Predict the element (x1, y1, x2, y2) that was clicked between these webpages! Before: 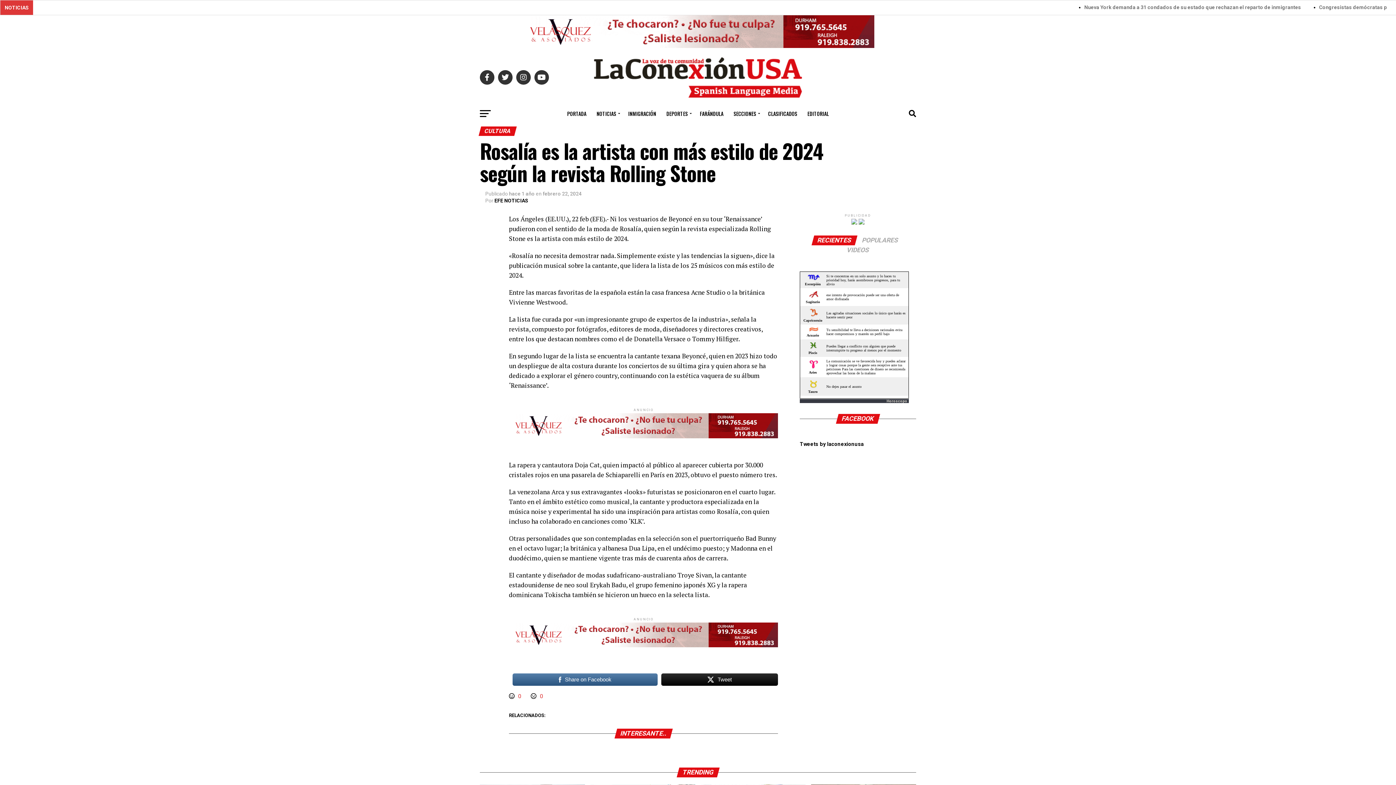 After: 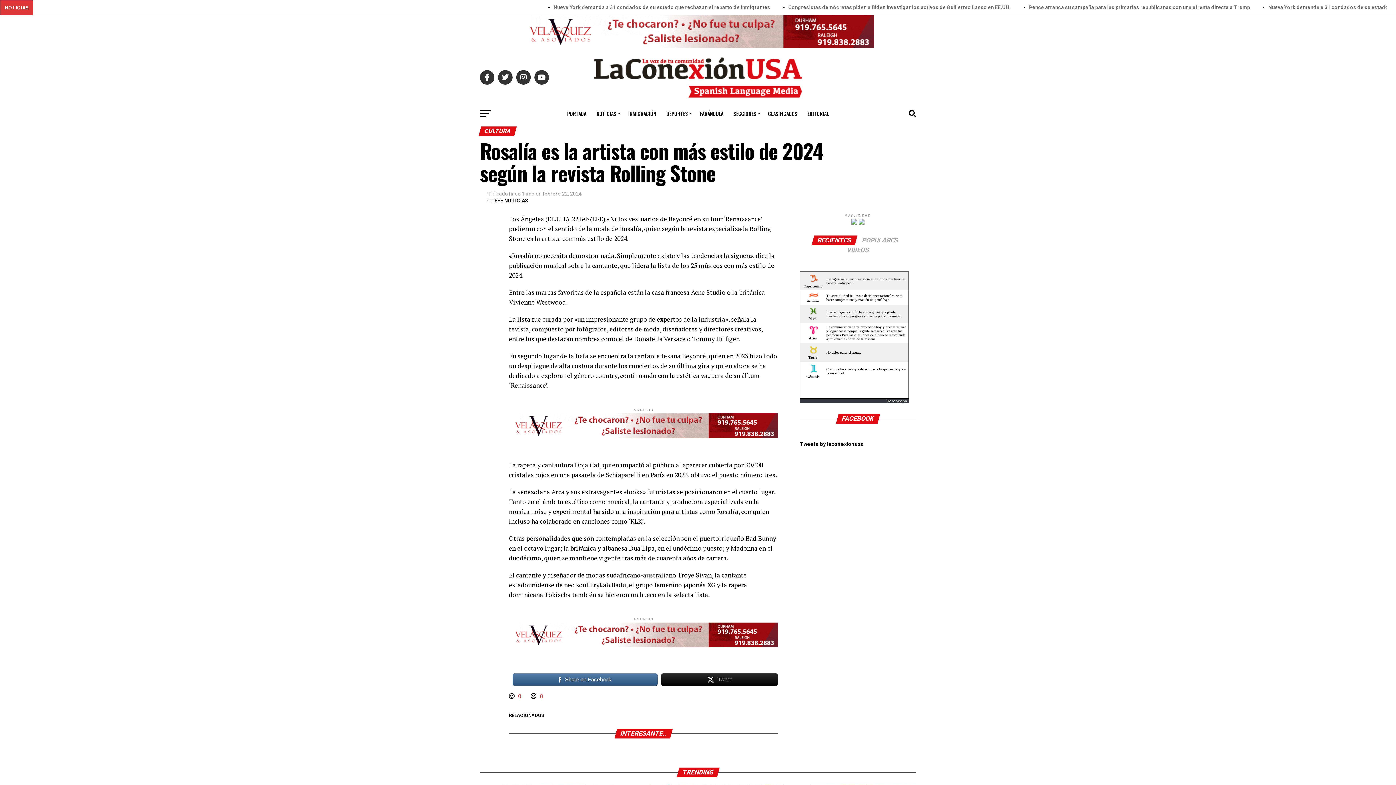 Action: label: Horoscopo bbox: (886, 399, 907, 403)